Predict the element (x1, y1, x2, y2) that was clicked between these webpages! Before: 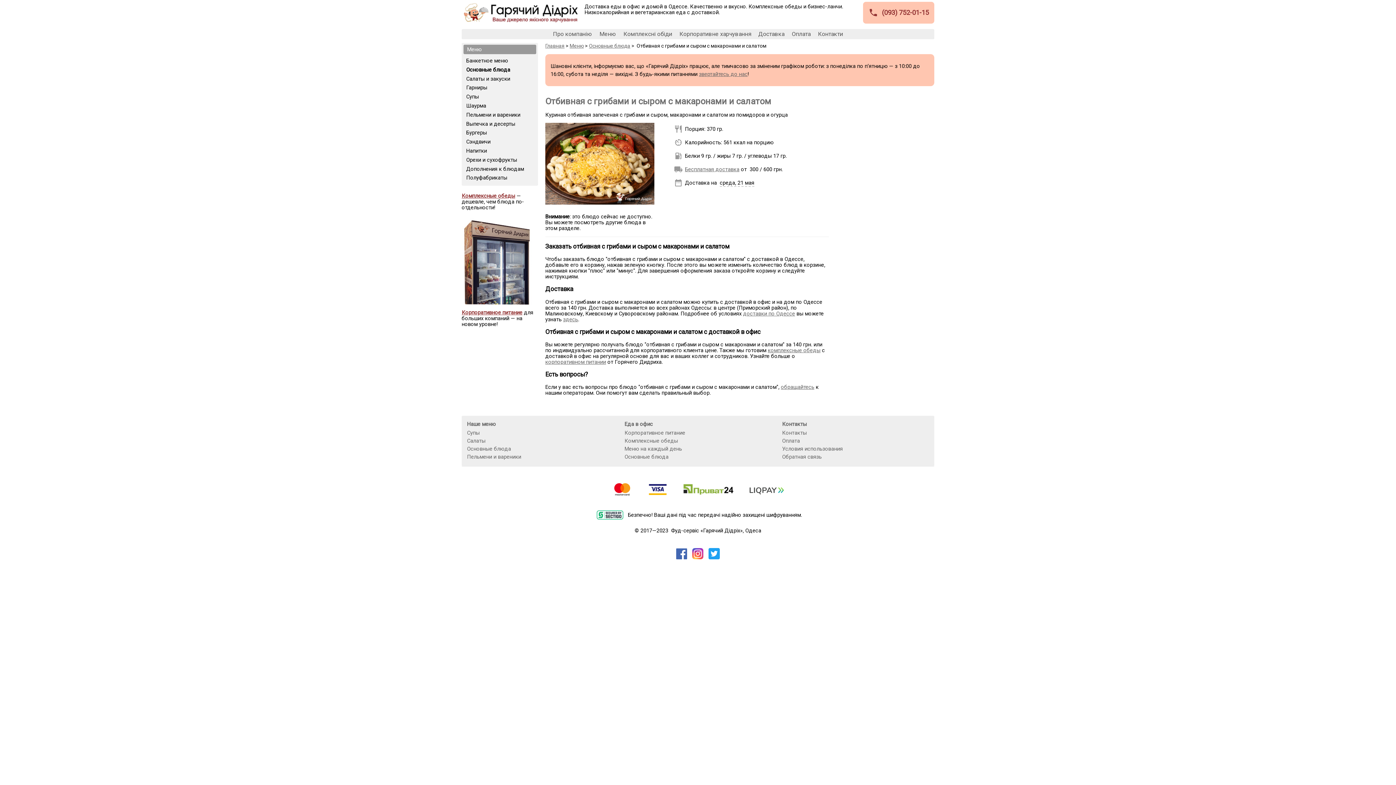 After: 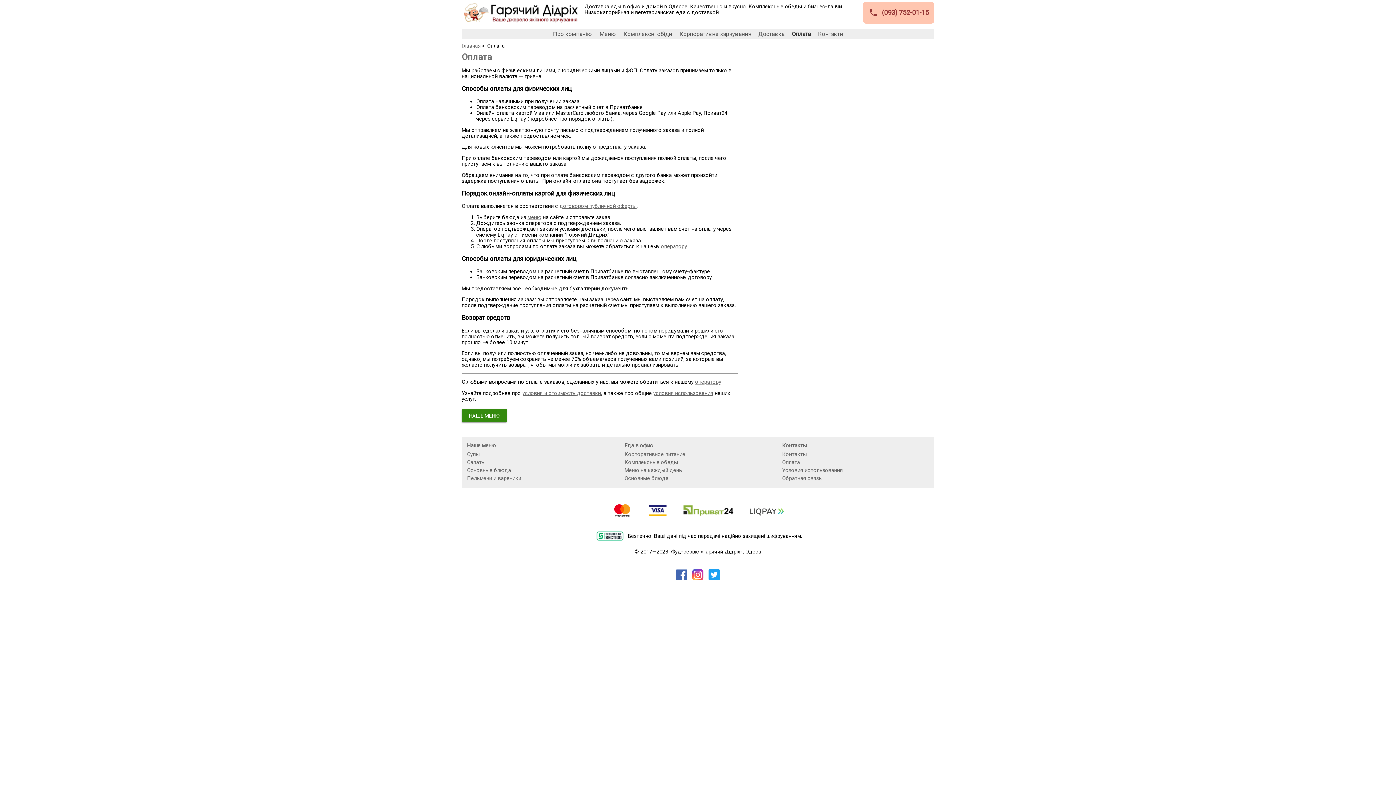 Action: bbox: (782, 437, 800, 444) label: Оплата